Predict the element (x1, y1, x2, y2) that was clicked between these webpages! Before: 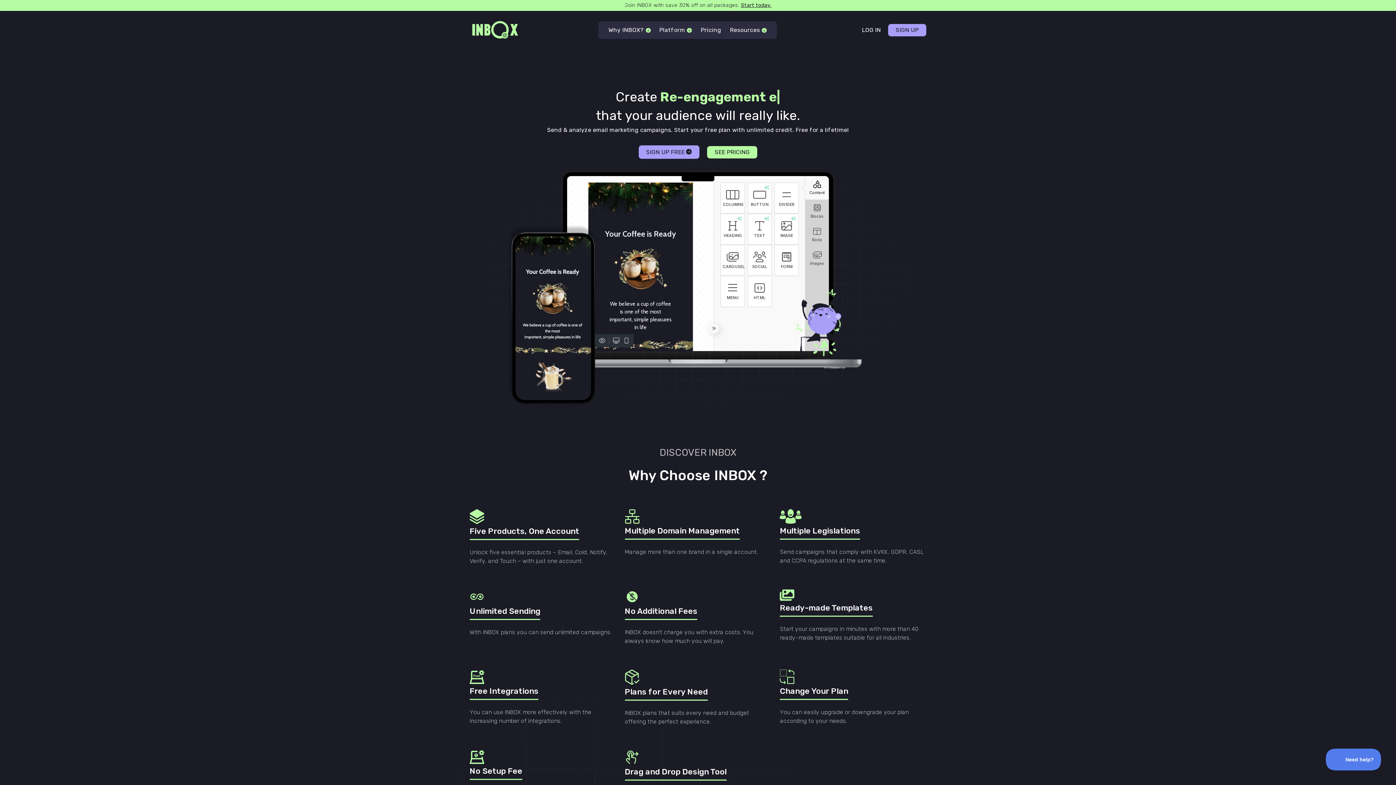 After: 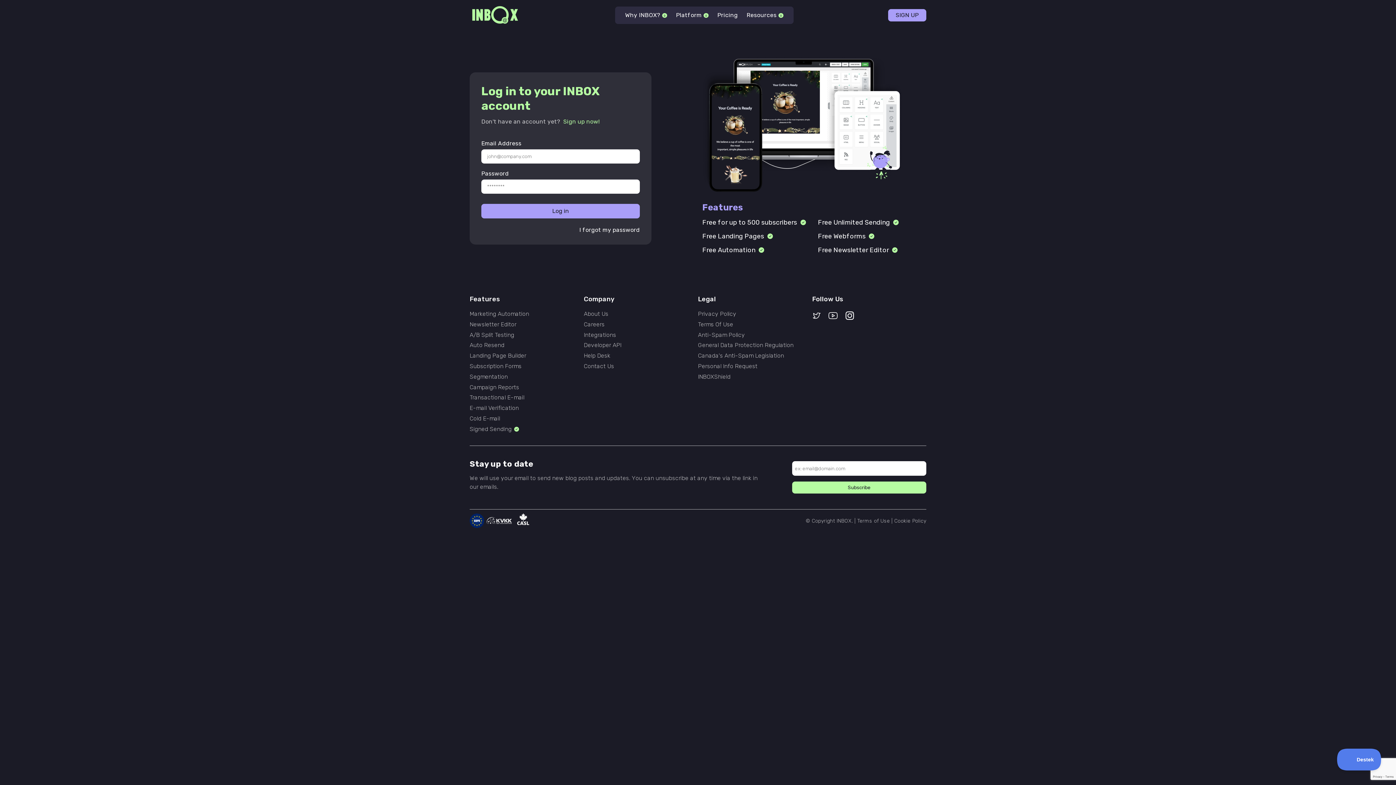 Action: label: LOG IN bbox: (854, 24, 888, 36)